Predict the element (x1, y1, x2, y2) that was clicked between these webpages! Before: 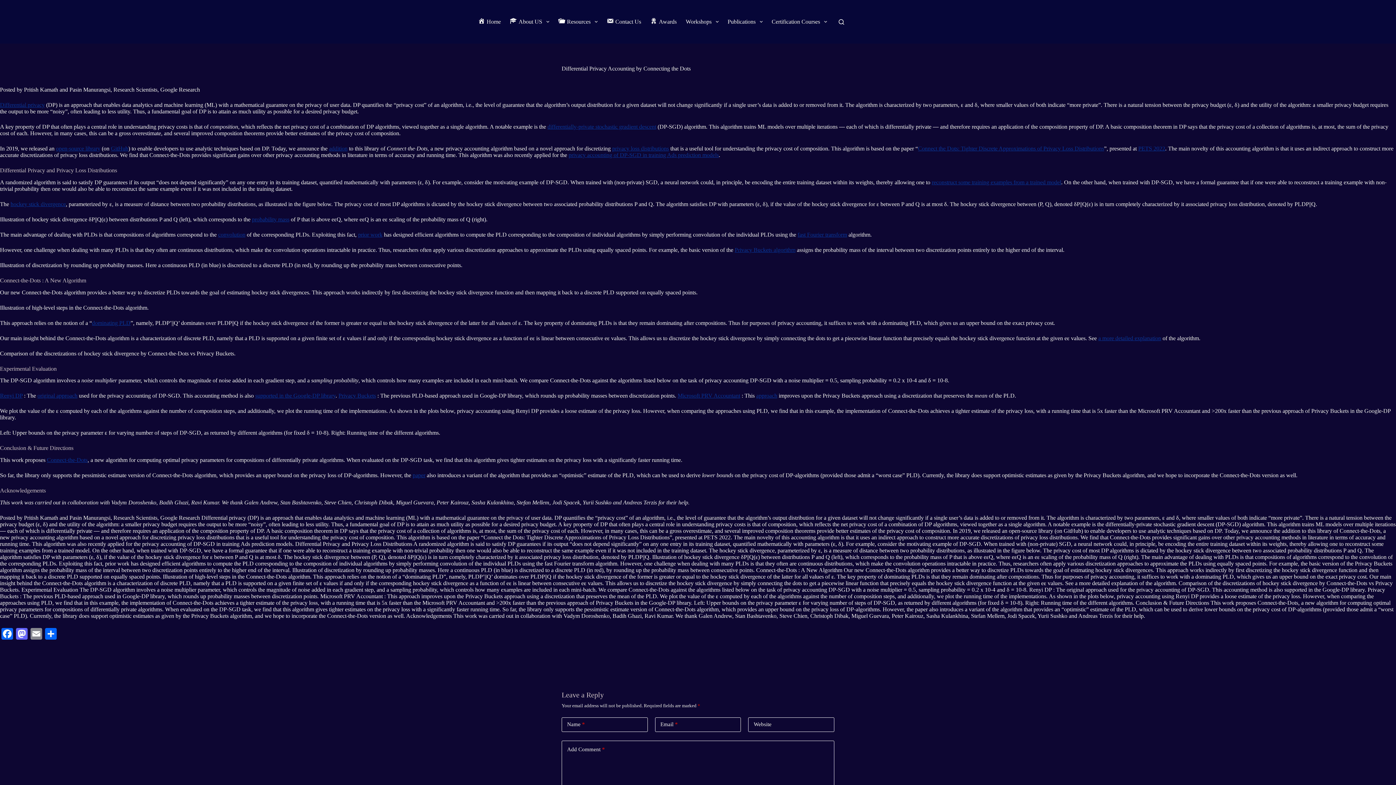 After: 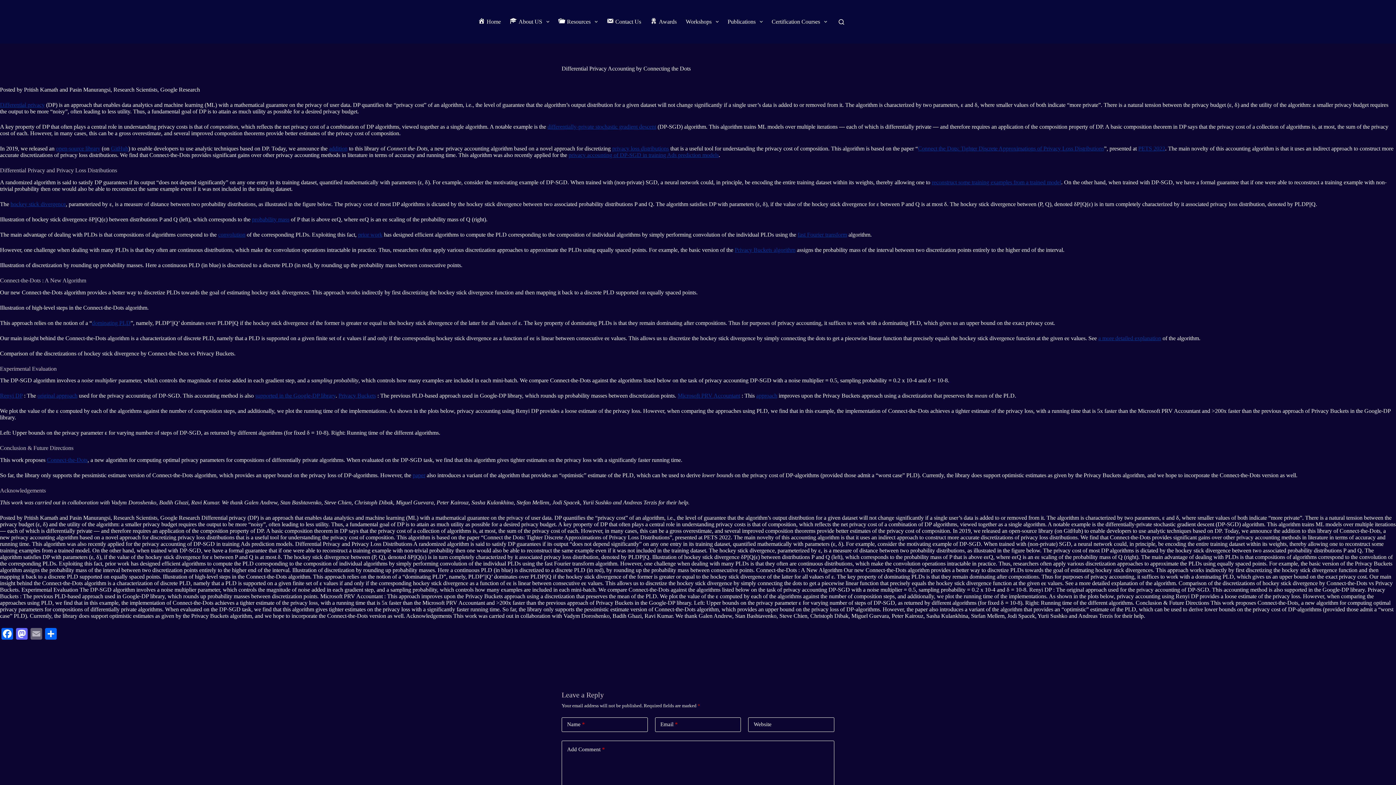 Action: bbox: (29, 628, 43, 641) label: Email